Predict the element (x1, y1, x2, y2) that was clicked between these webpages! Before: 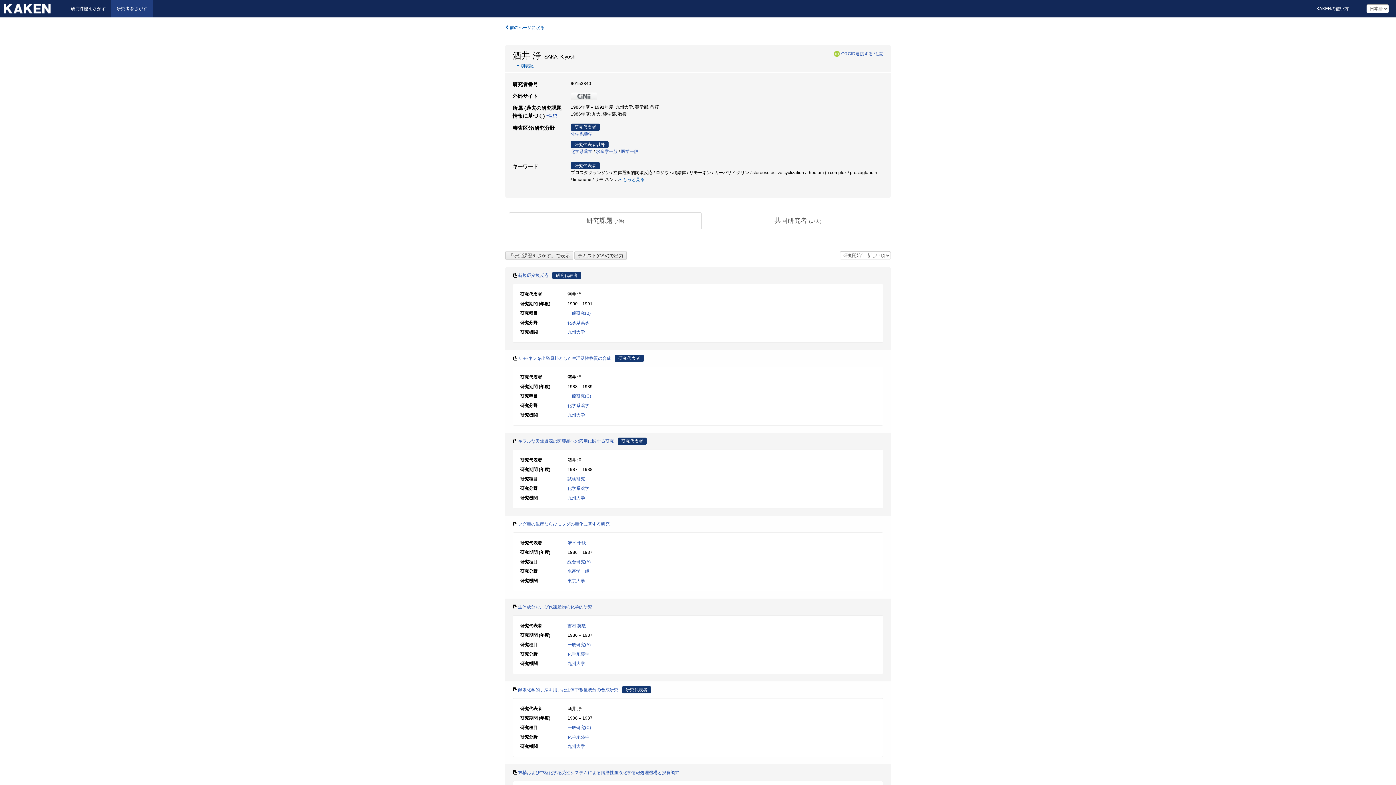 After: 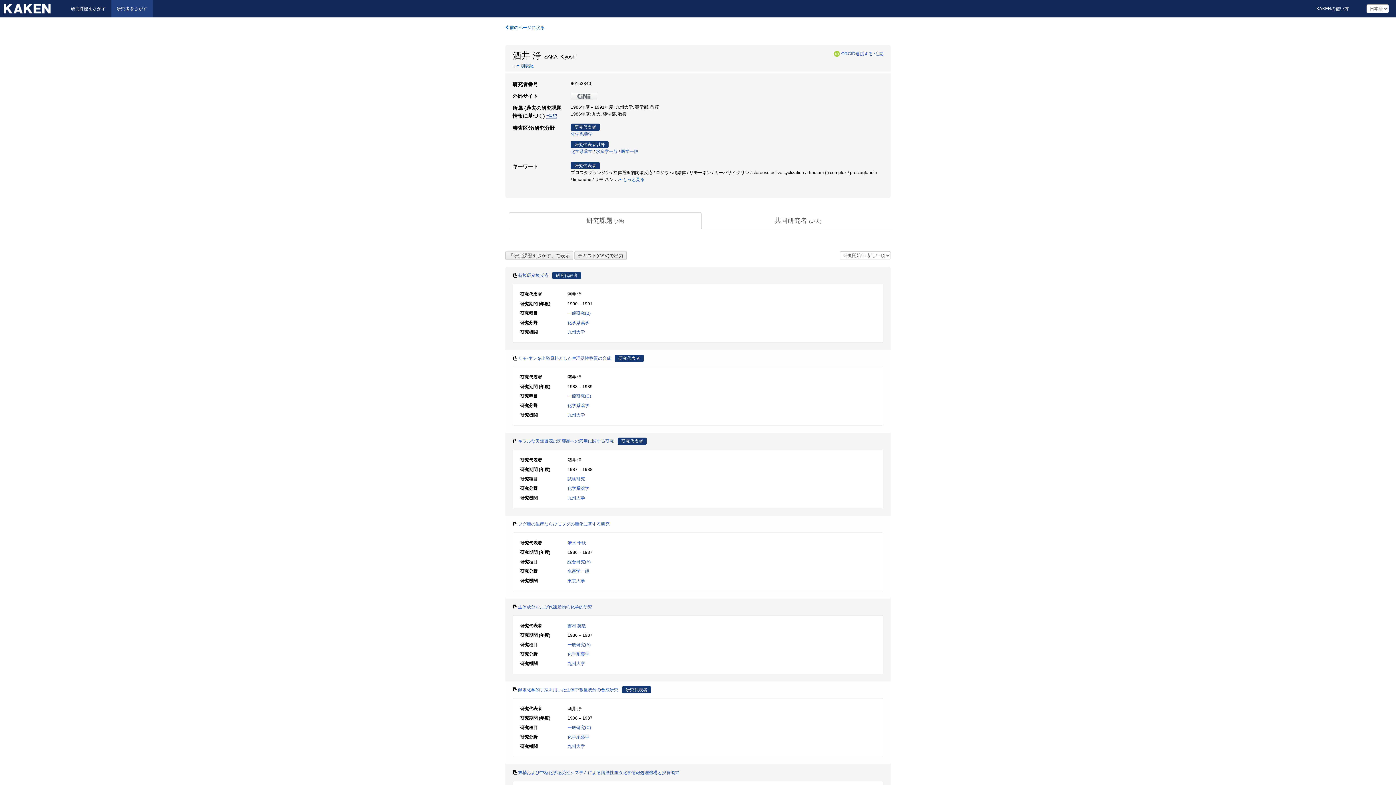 Action: bbox: (546, 113, 557, 118) label: *注記